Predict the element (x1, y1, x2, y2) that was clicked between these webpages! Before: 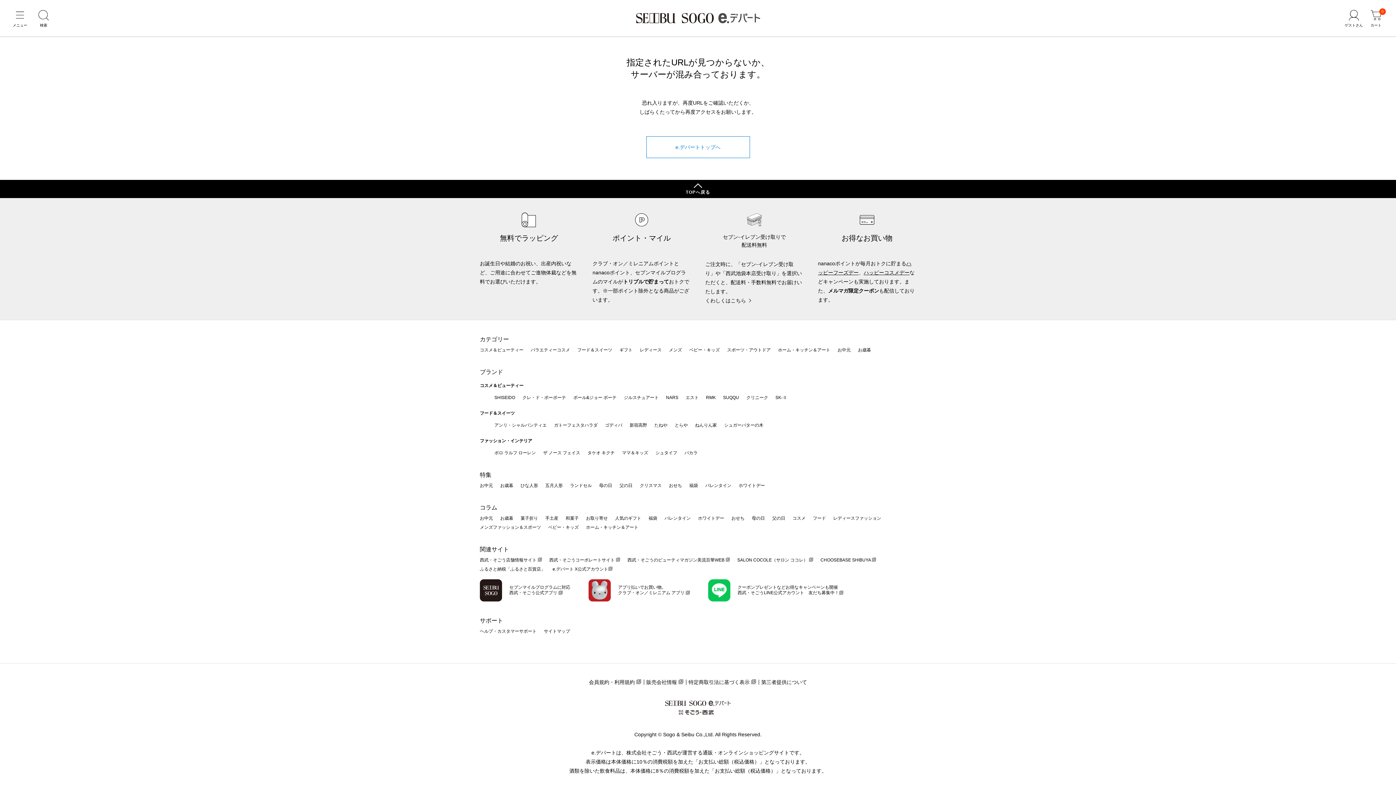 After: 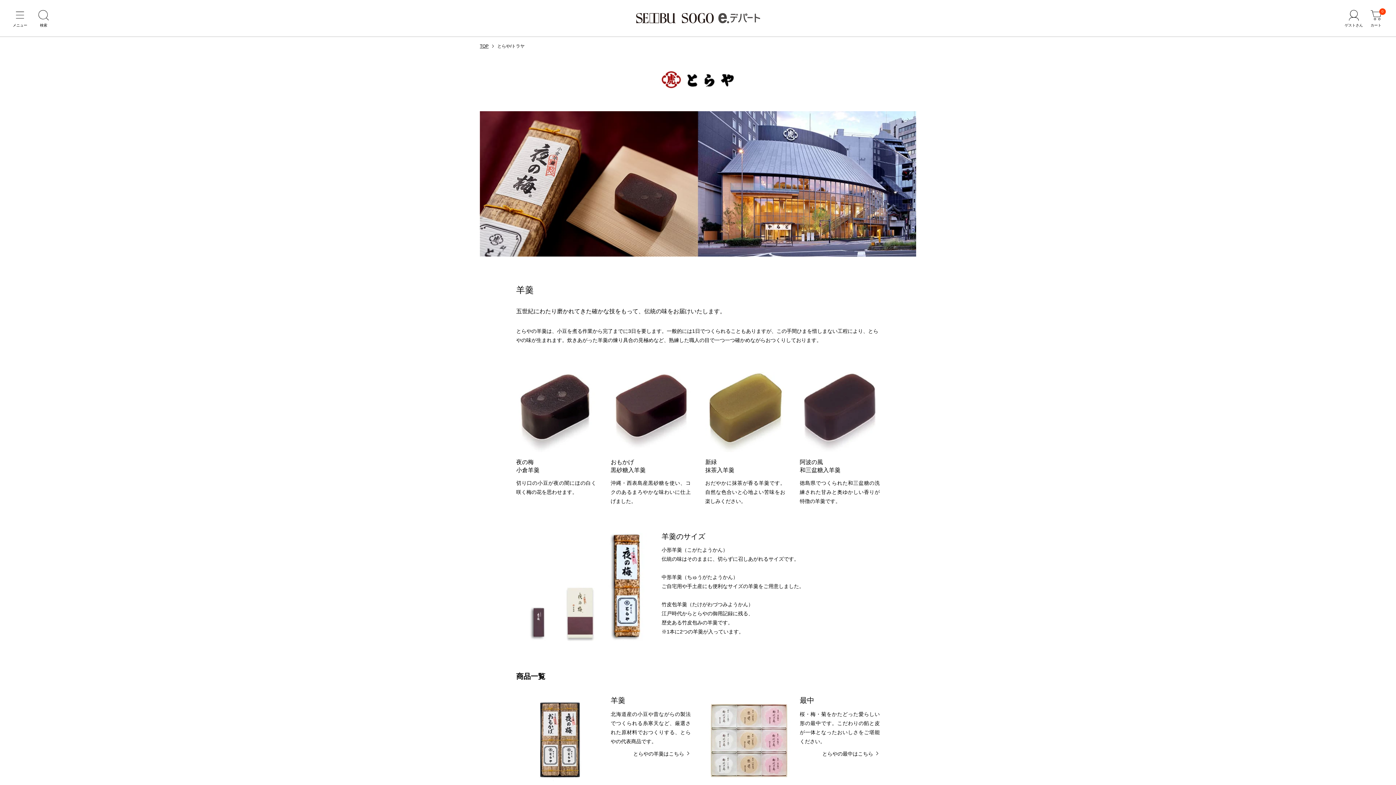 Action: bbox: (674, 422, 688, 427) label: とらや